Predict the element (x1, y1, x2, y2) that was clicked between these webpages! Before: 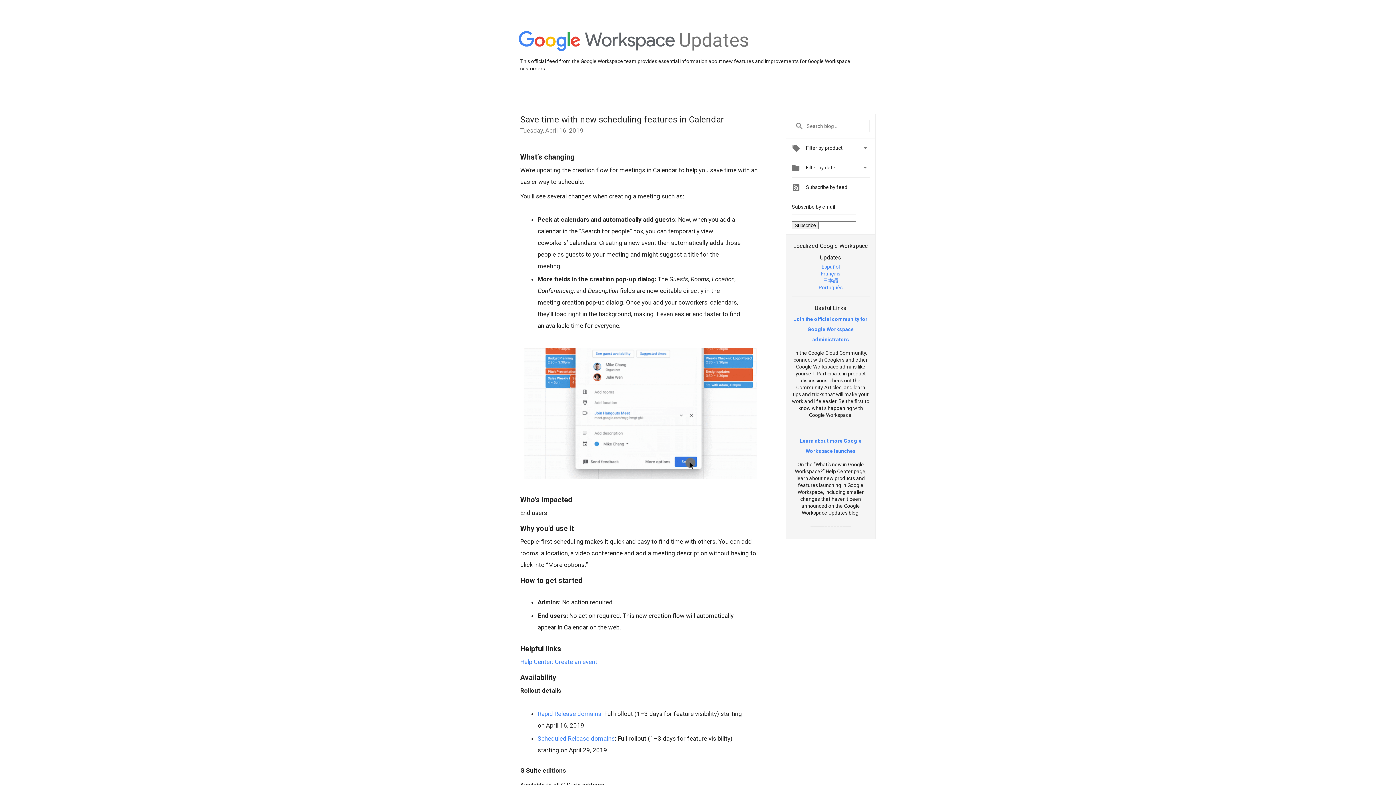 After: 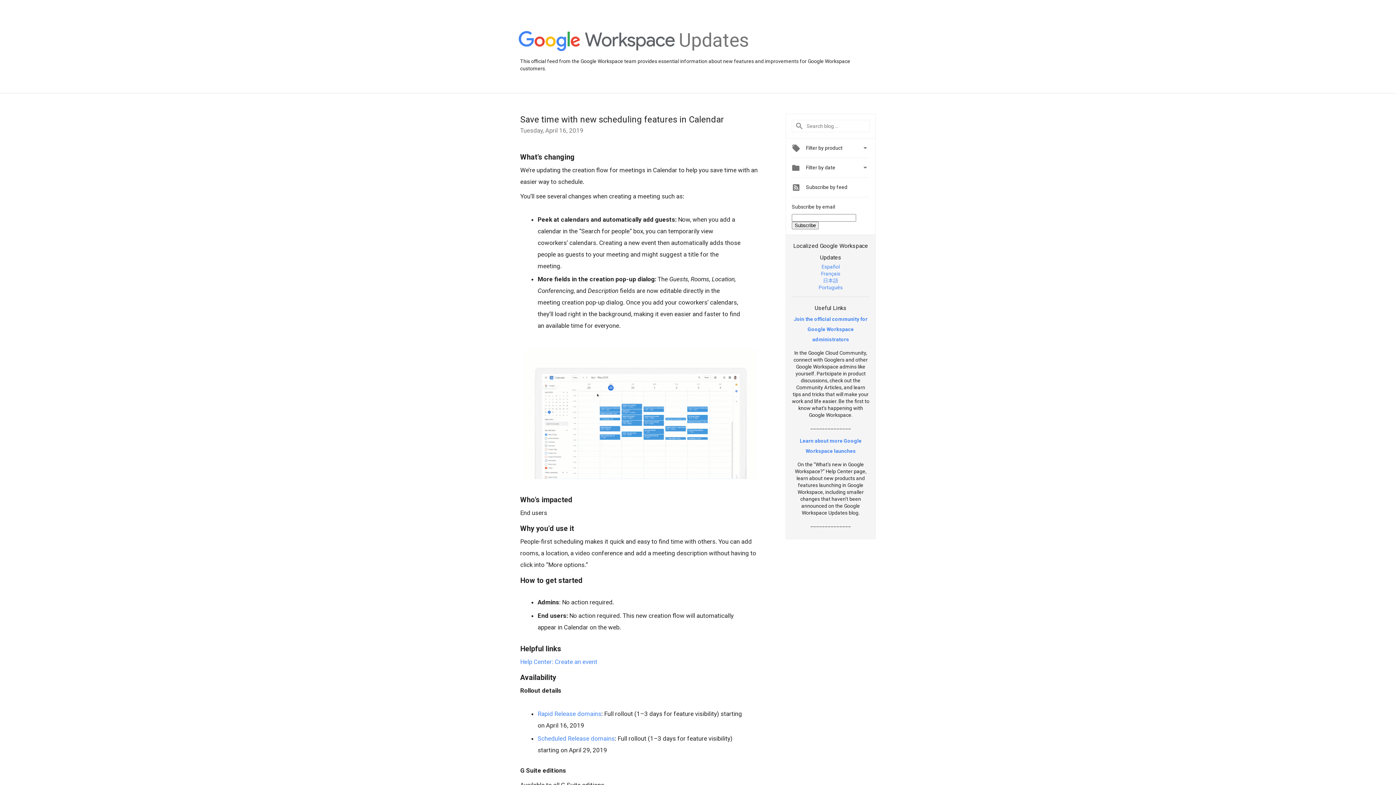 Action: label: Rapid Release domains bbox: (537, 710, 601, 717)